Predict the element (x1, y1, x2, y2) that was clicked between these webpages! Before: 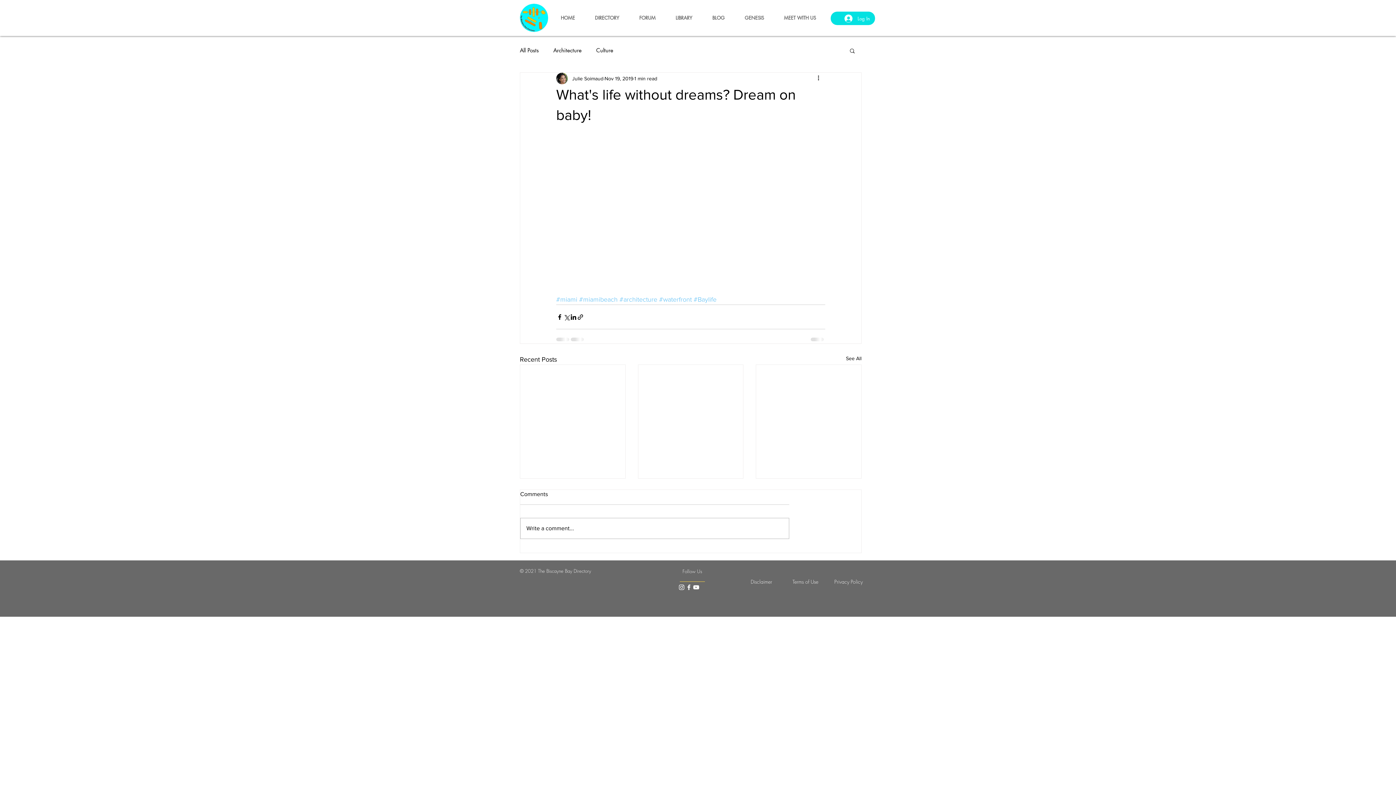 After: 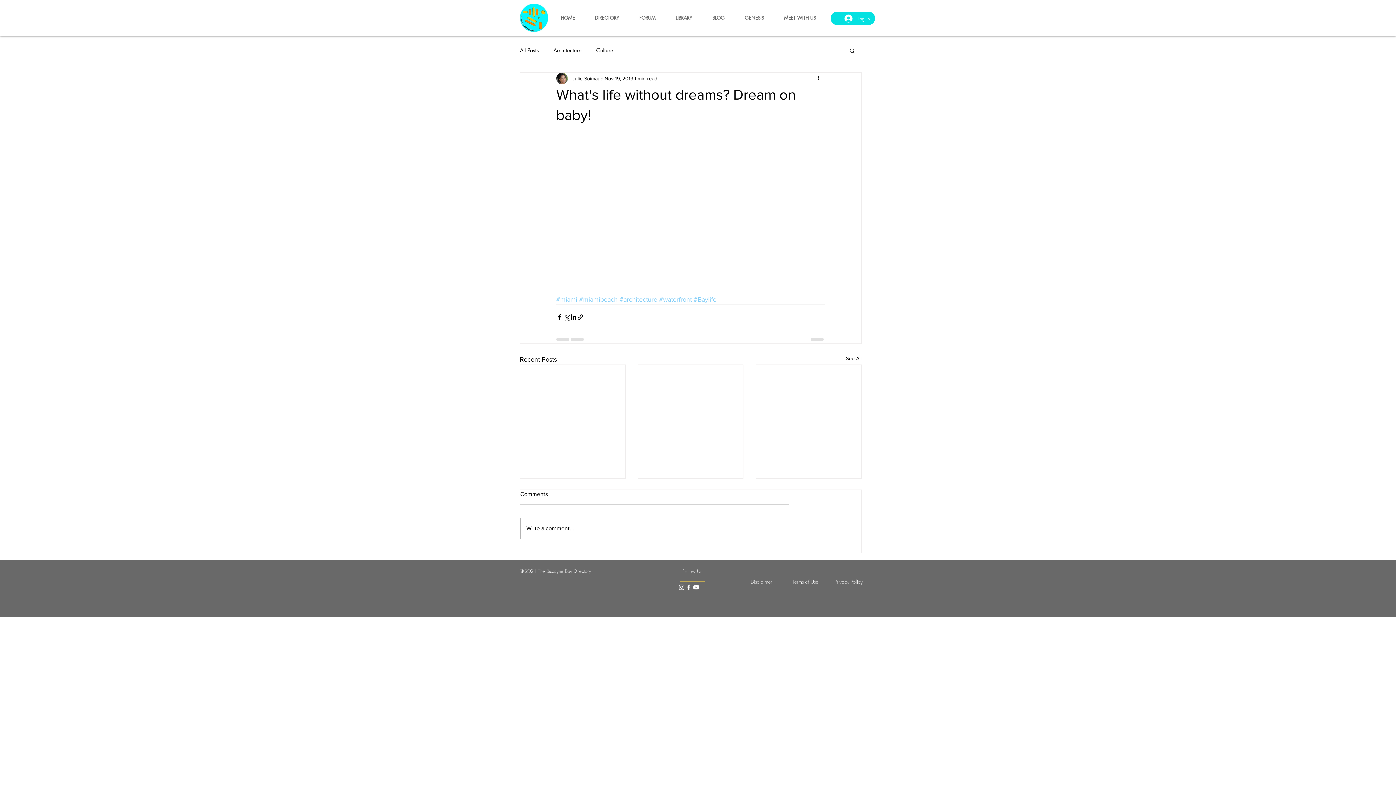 Action: bbox: (849, 47, 856, 53) label: Search